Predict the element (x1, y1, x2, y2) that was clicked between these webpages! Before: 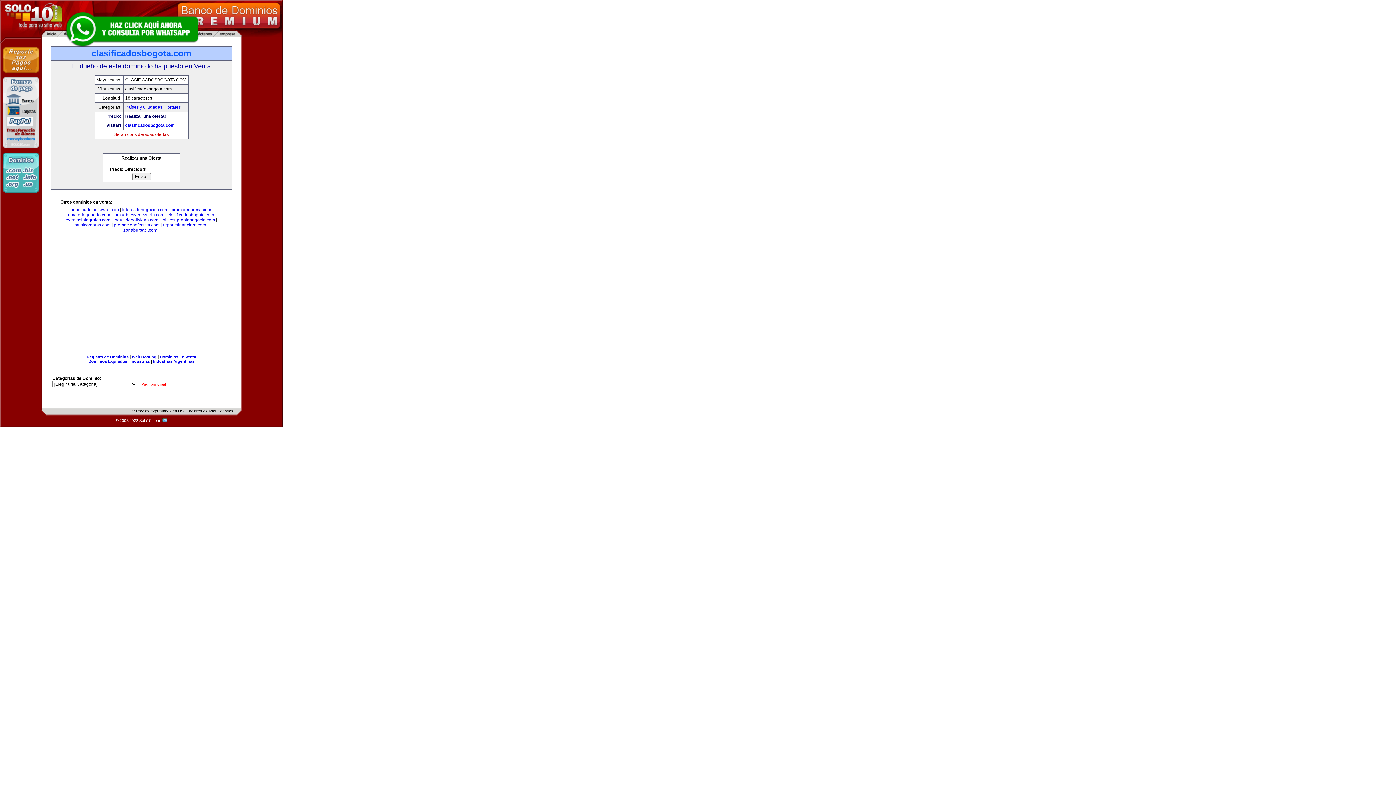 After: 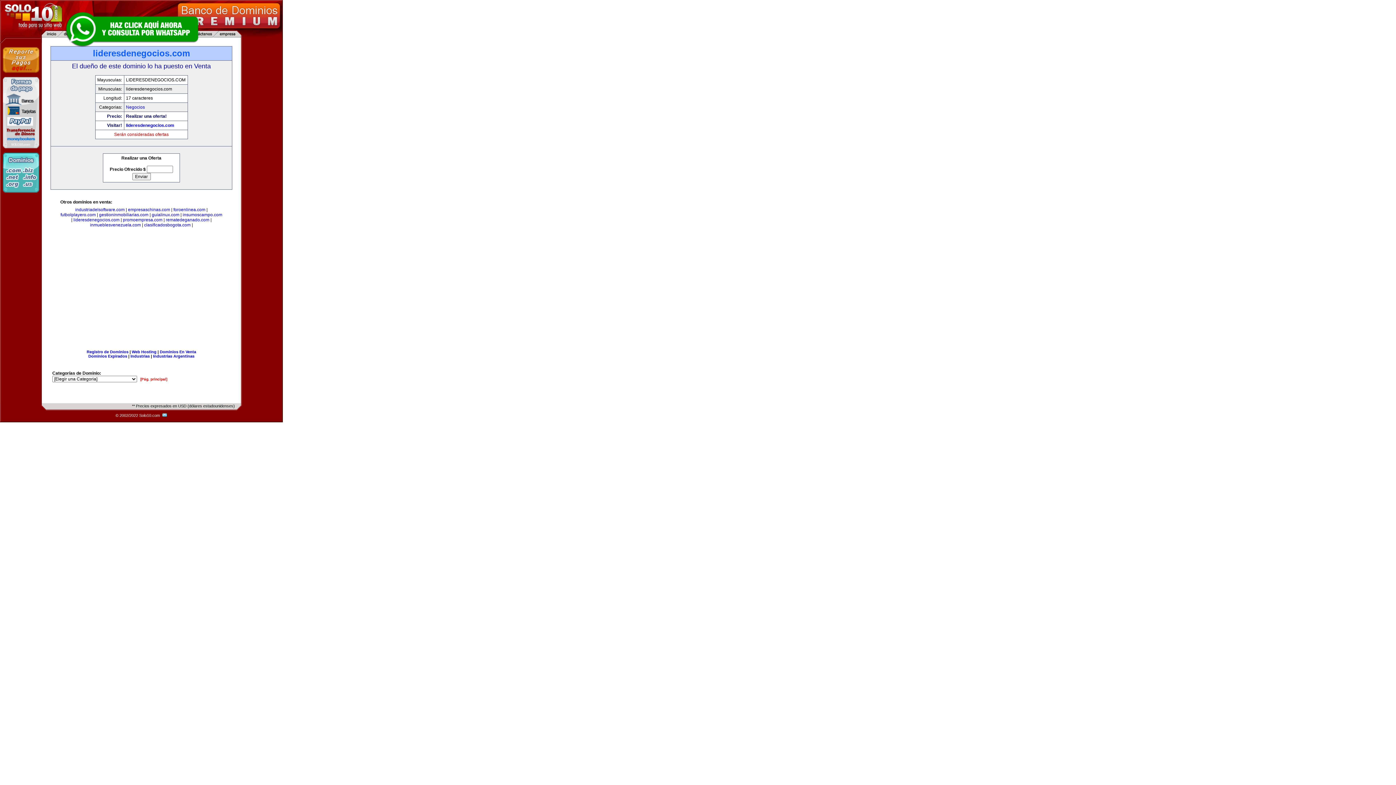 Action: bbox: (122, 207, 168, 212) label: lideresdenegocios.com